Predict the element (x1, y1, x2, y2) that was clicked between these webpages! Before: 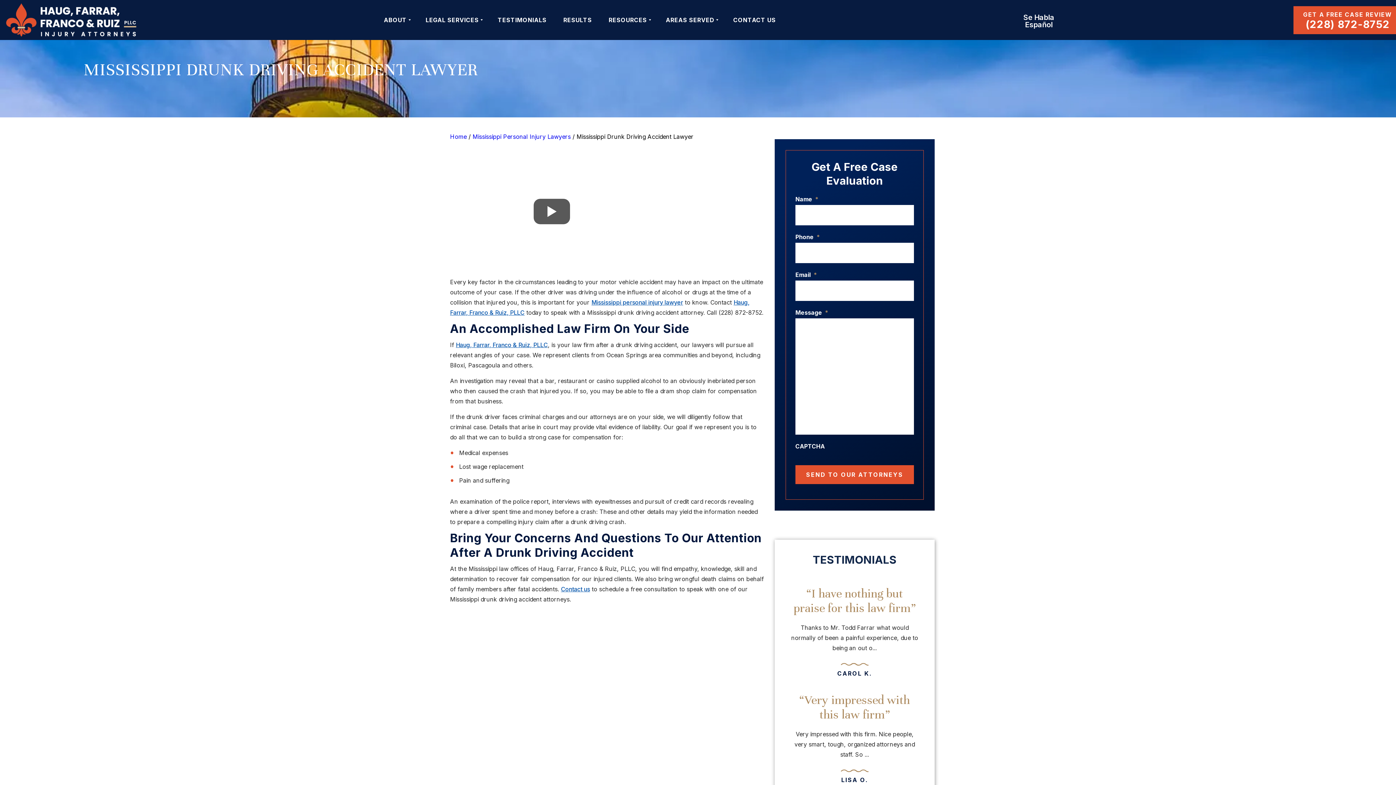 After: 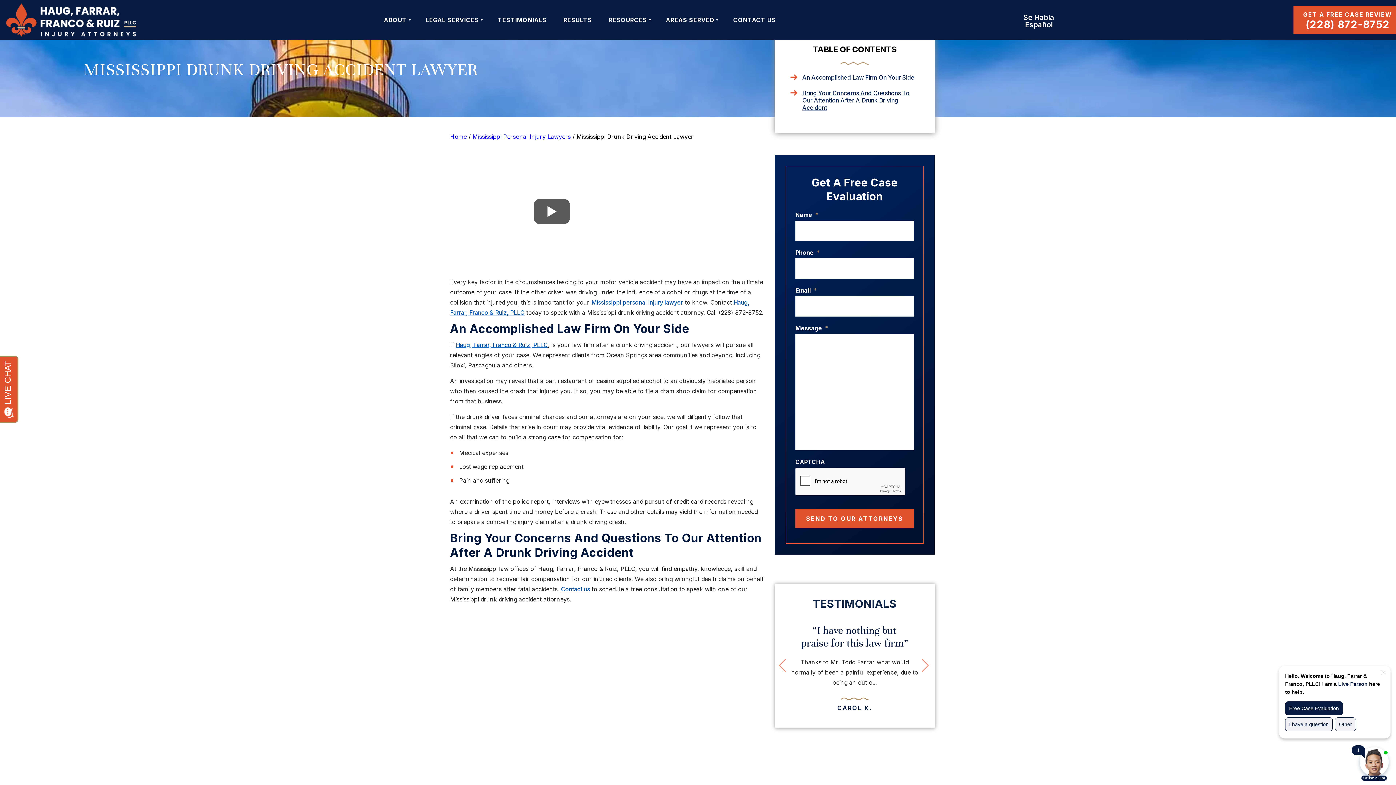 Action: bbox: (1299, 19, 1396, 29) label: (228) 872-8752